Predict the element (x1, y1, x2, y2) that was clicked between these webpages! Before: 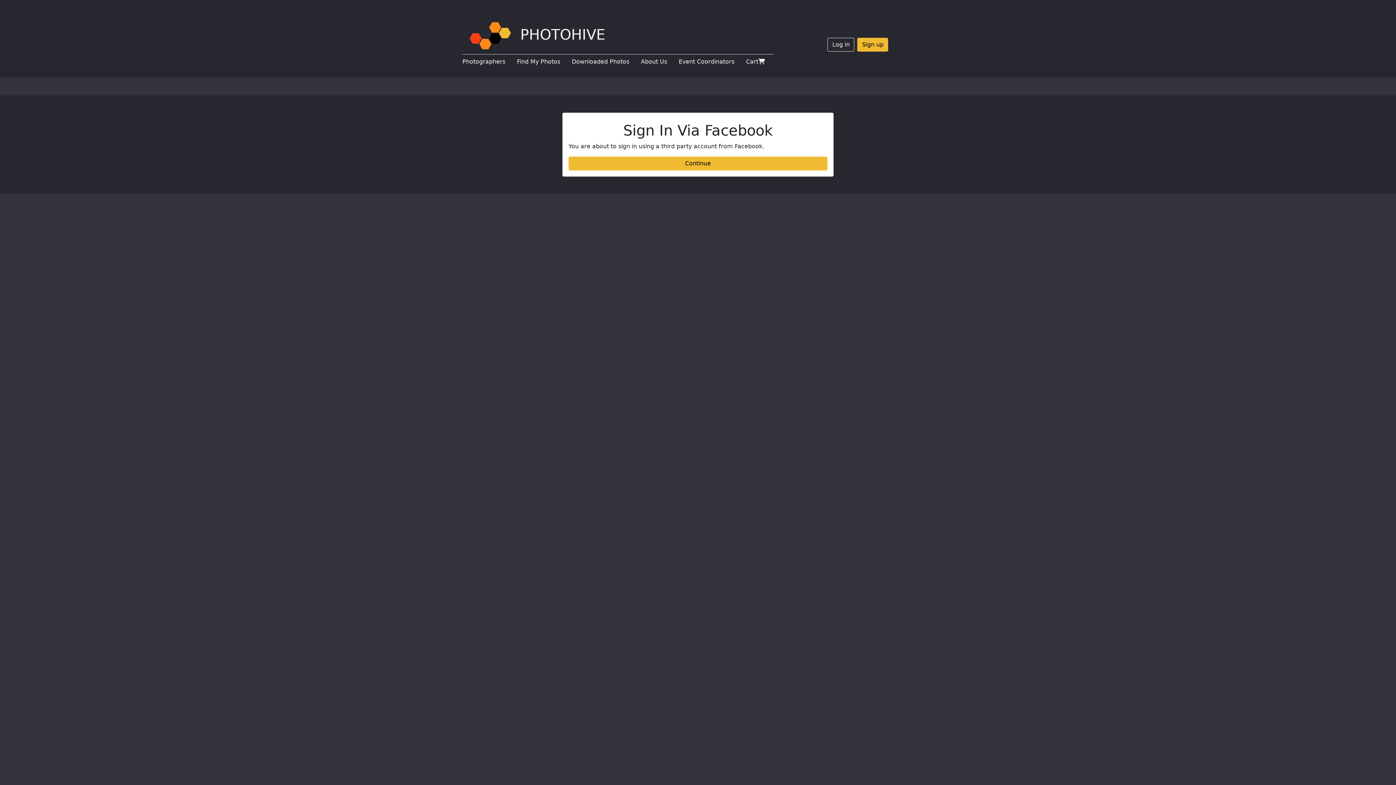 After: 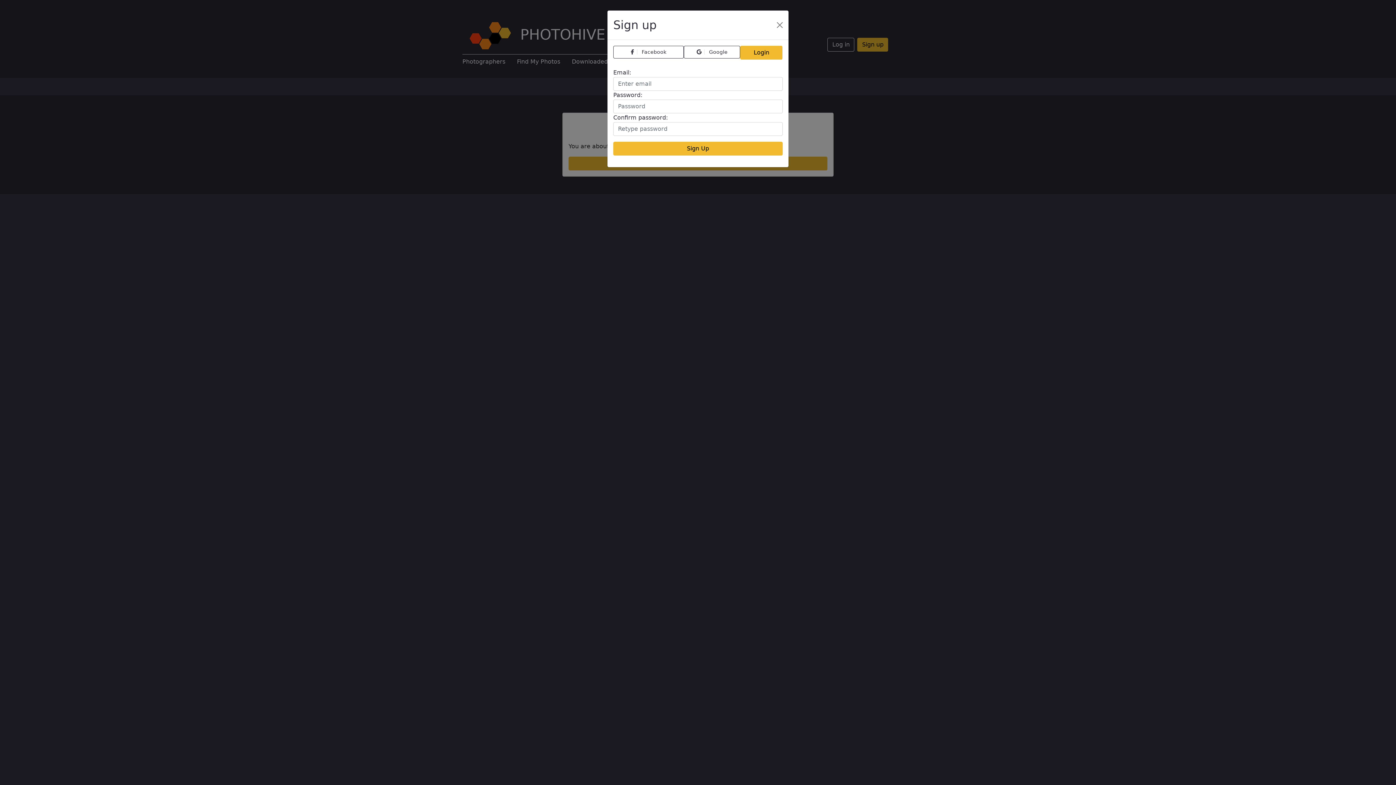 Action: bbox: (857, 37, 888, 51) label: Sign up